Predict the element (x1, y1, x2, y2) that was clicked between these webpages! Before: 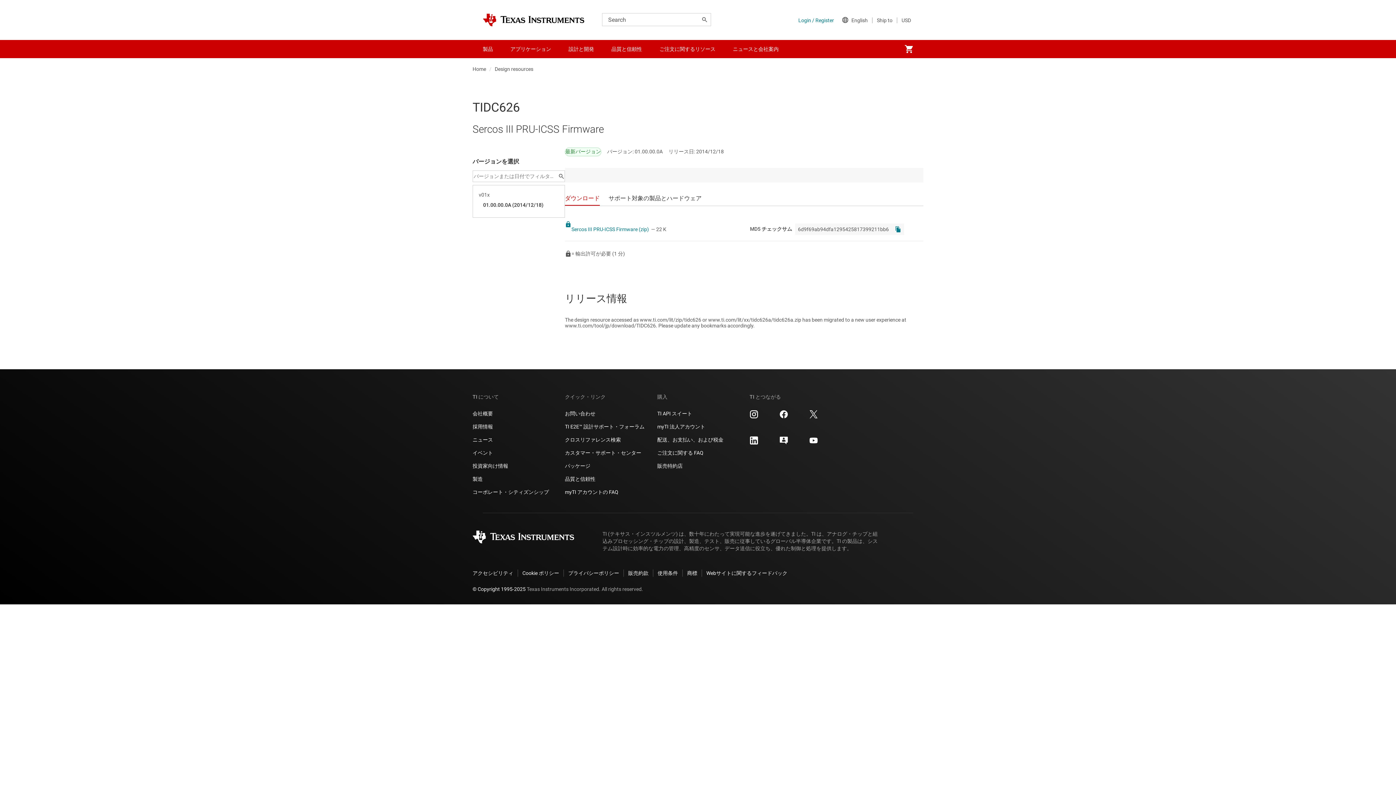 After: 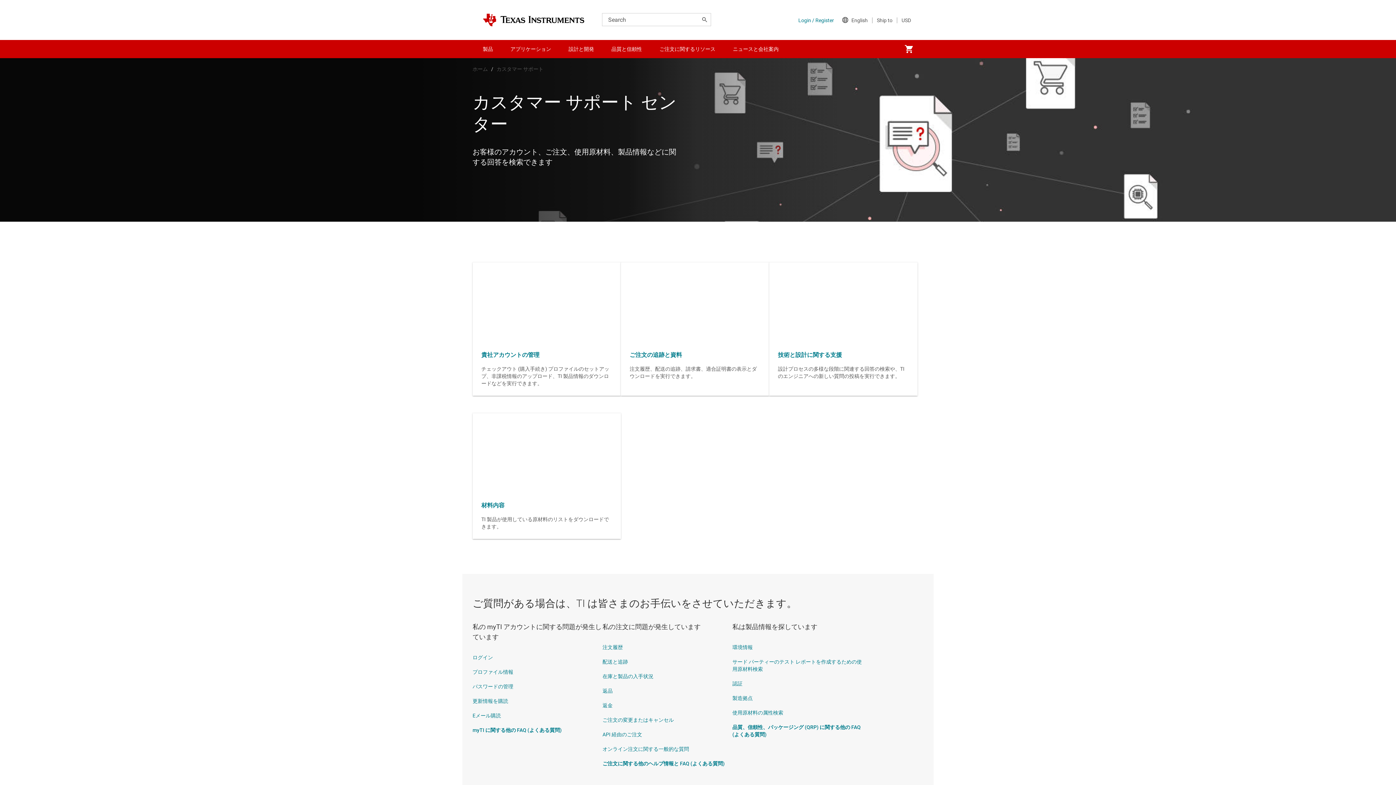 Action: label: カスタマー・サポート・センター bbox: (565, 449, 641, 456)